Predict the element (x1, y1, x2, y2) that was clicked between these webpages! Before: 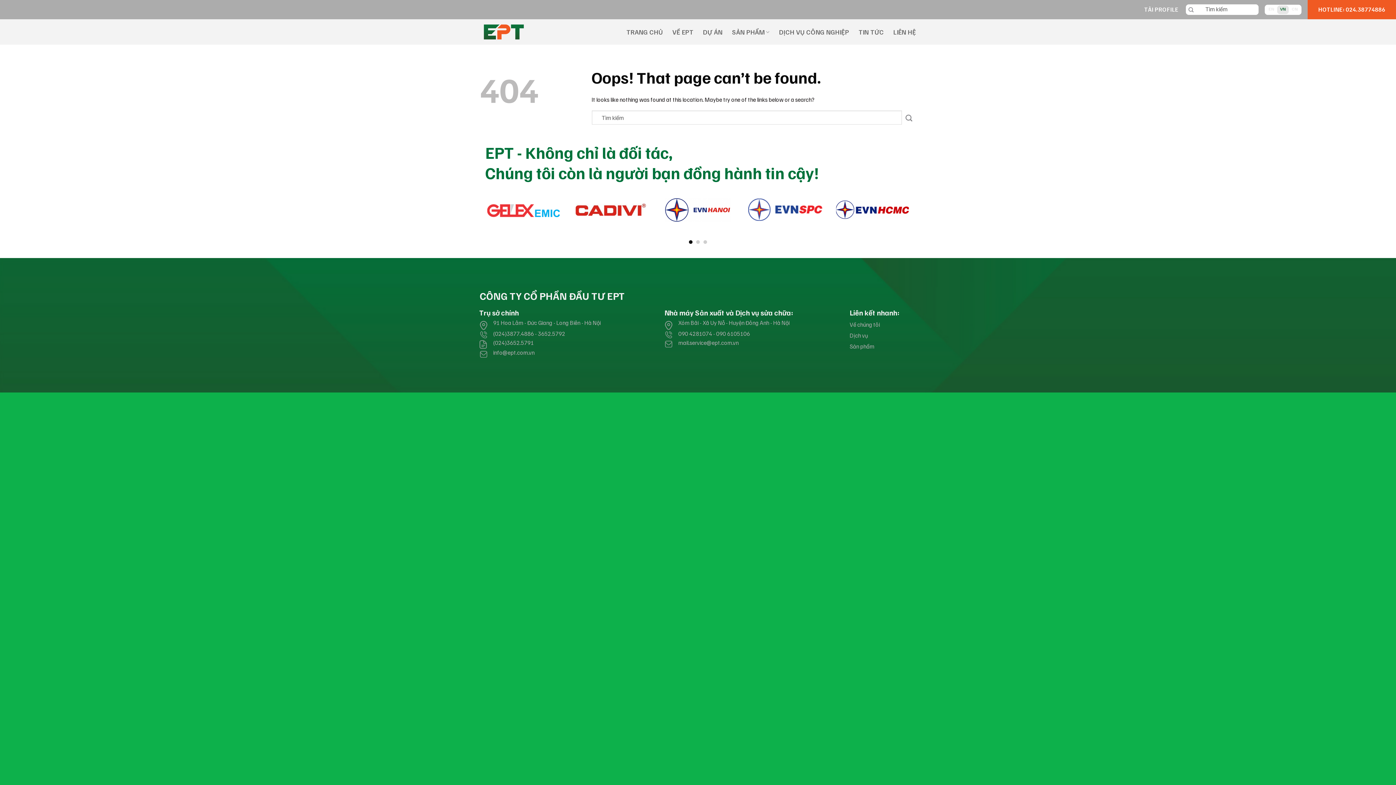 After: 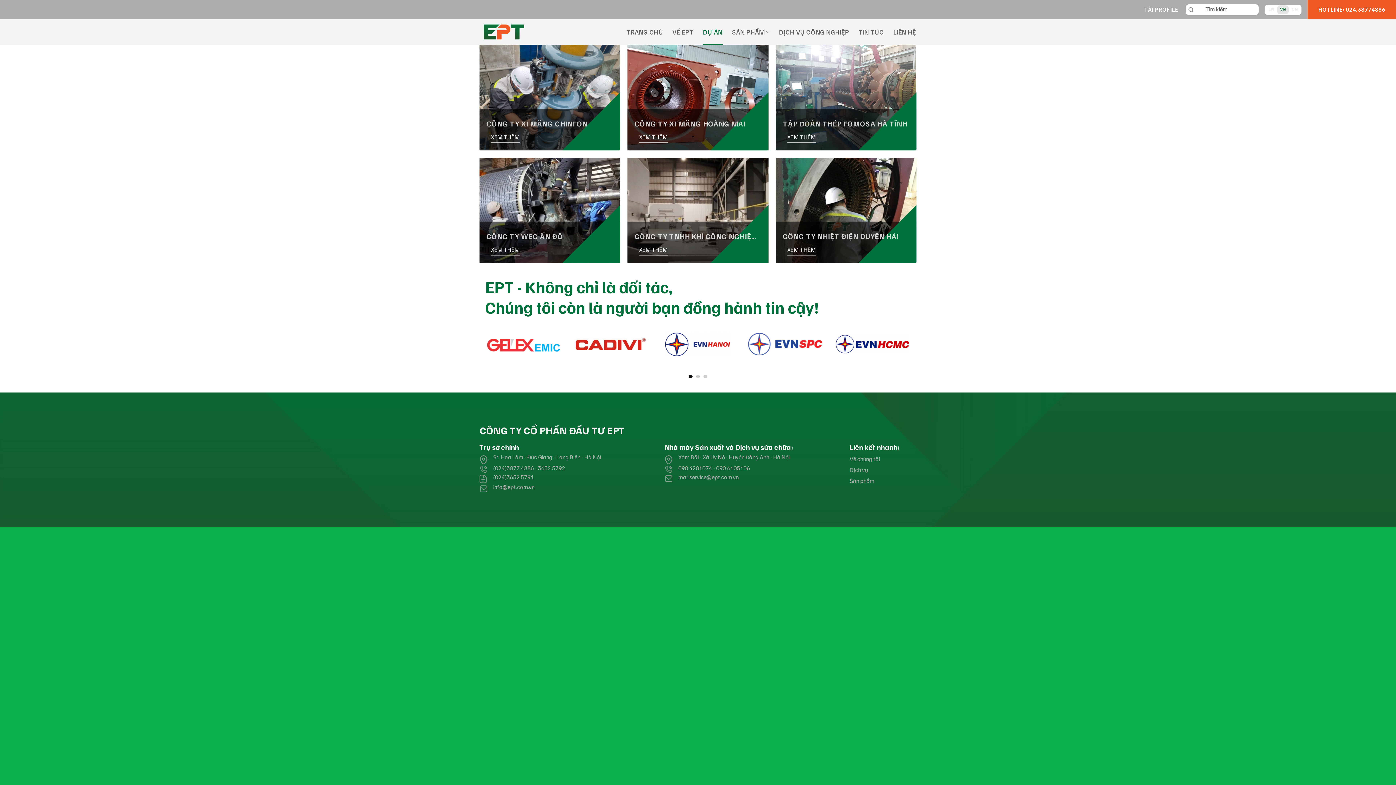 Action: bbox: (703, 19, 722, 45) label: DỰ ÁN